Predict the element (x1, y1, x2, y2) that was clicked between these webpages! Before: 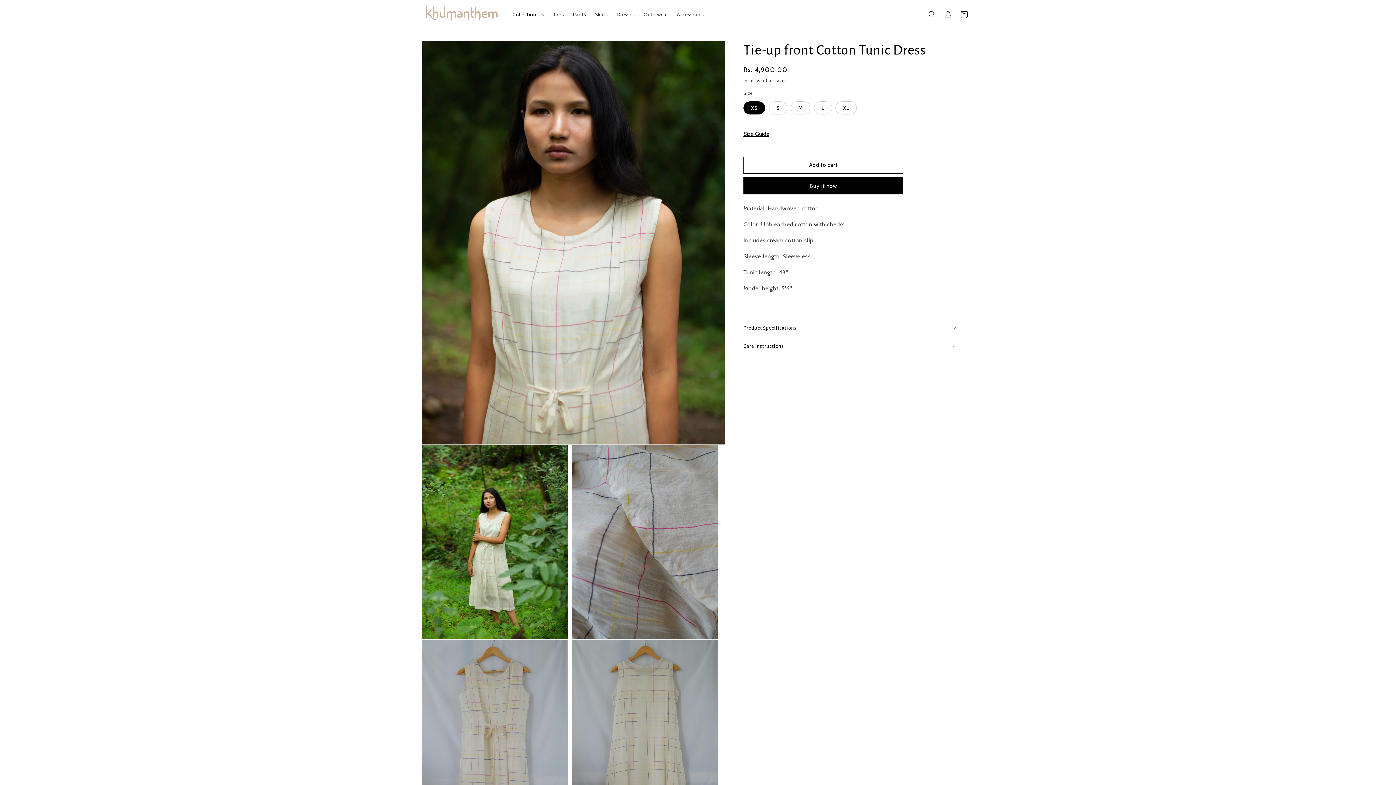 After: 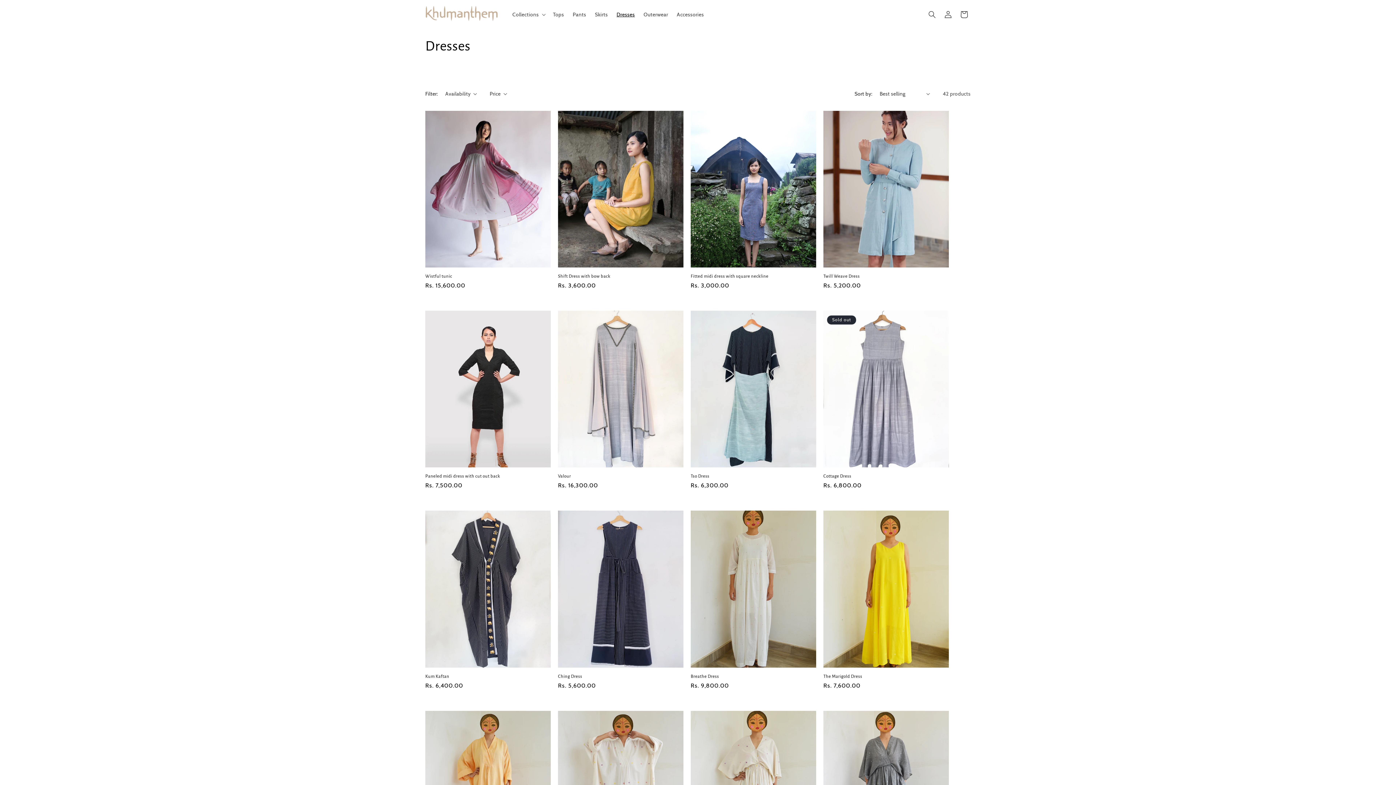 Action: bbox: (612, 6, 639, 22) label: Dresses